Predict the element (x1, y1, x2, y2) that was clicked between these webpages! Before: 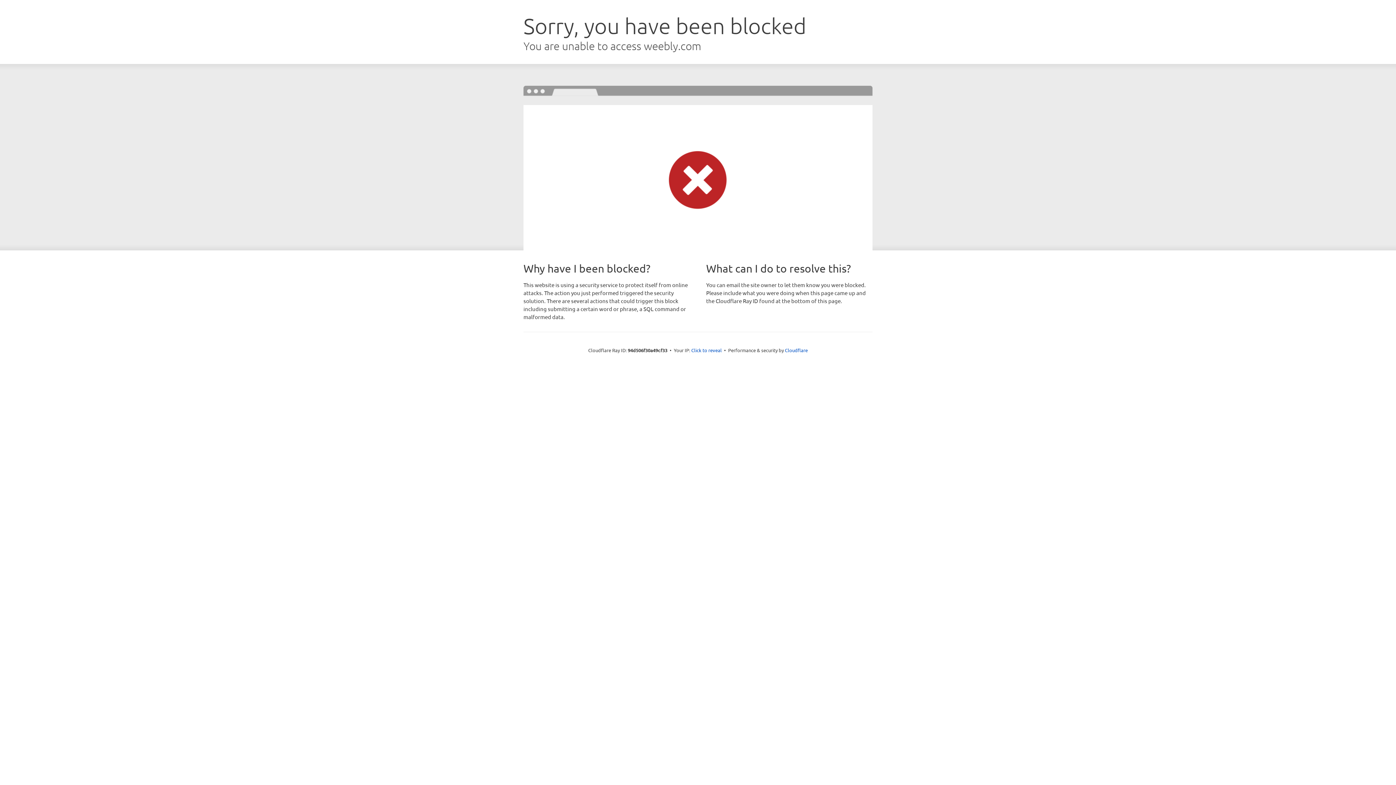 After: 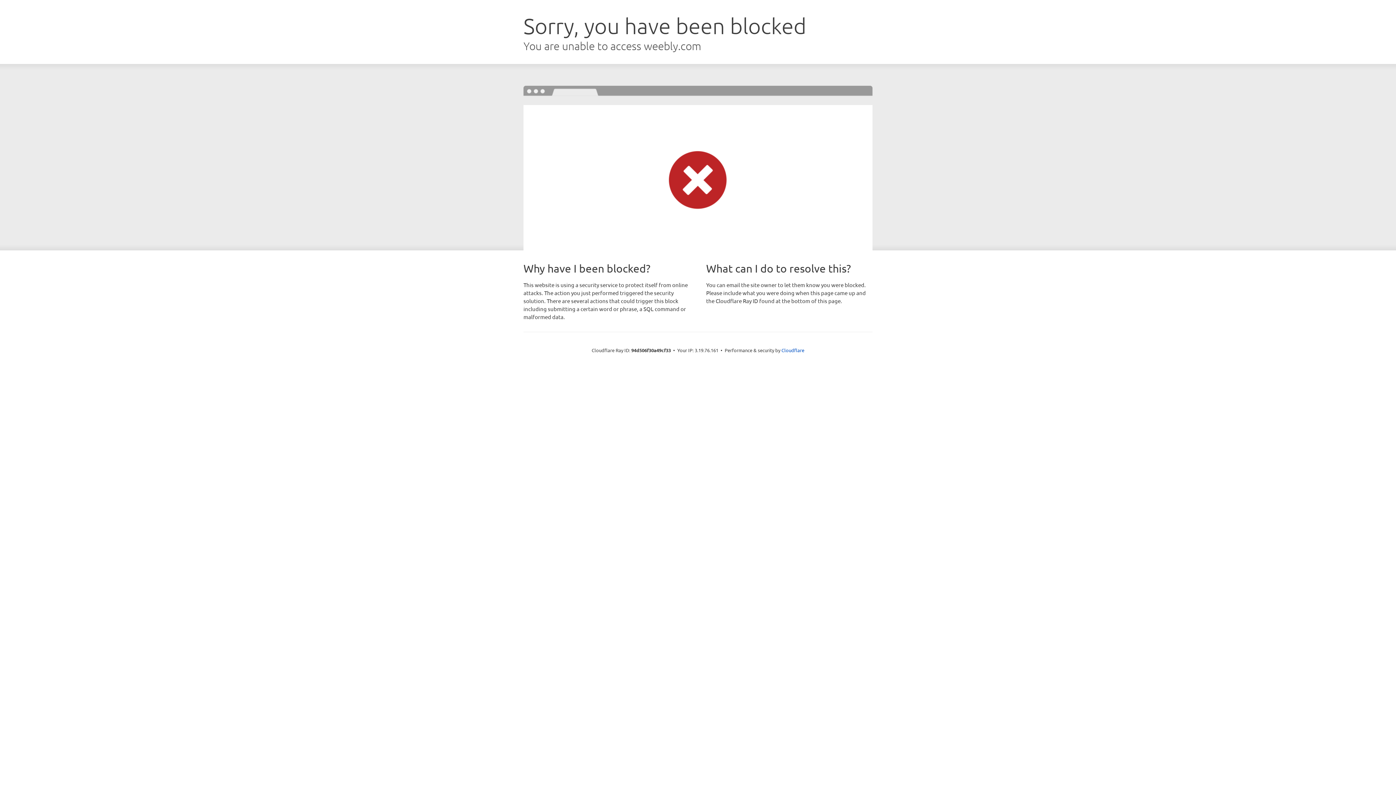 Action: bbox: (691, 346, 722, 353) label: Click to reveal